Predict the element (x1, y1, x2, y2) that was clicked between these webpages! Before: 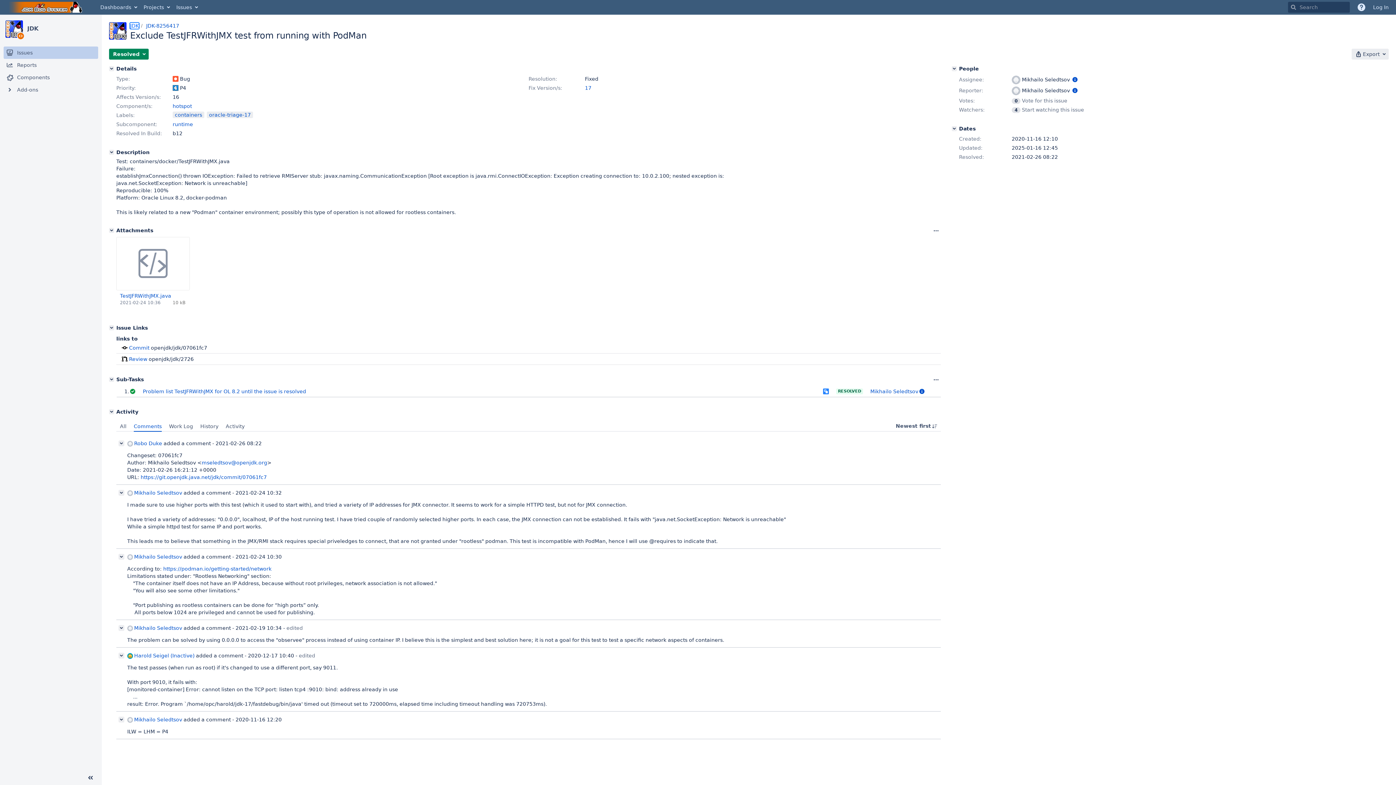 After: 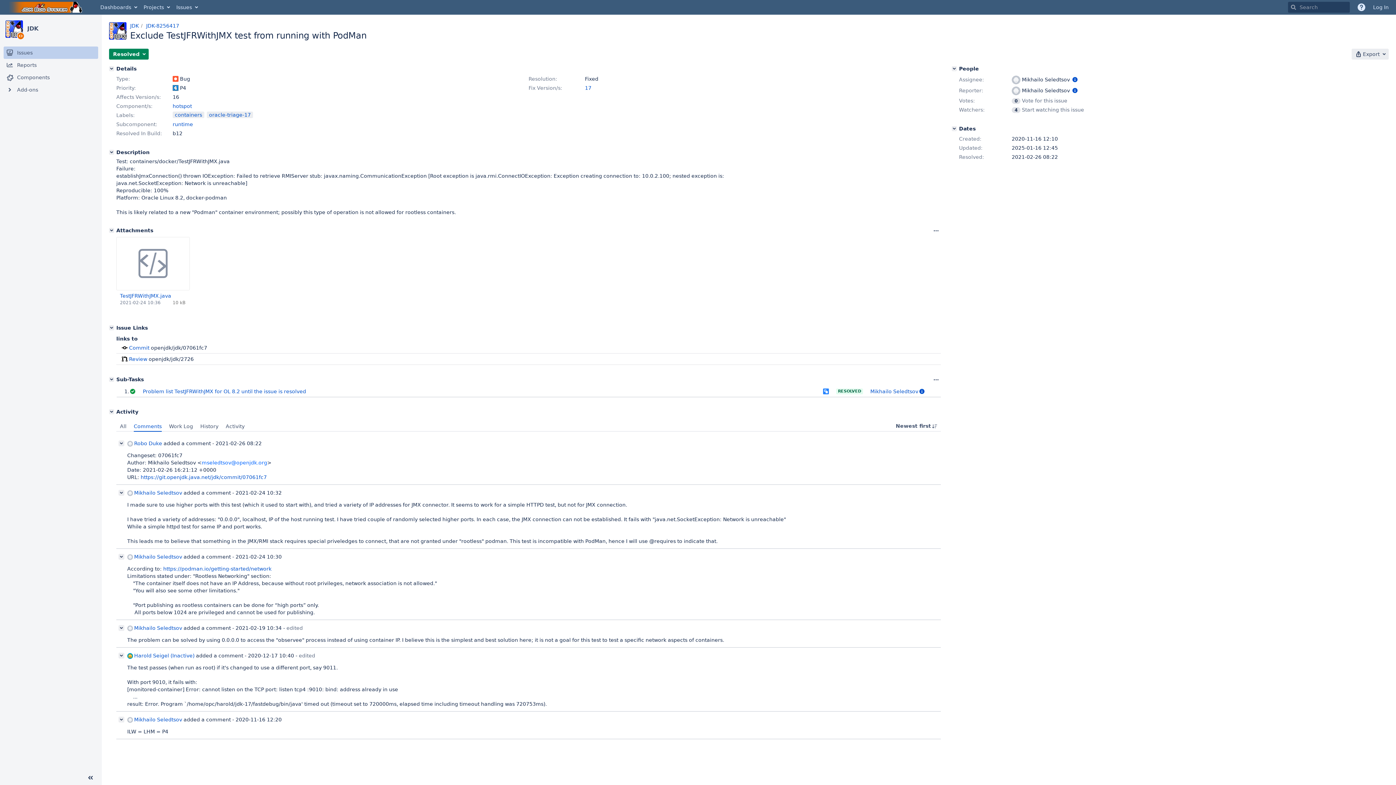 Action: label: mseledtsov@openjdk.org bbox: (201, 460, 267, 465)